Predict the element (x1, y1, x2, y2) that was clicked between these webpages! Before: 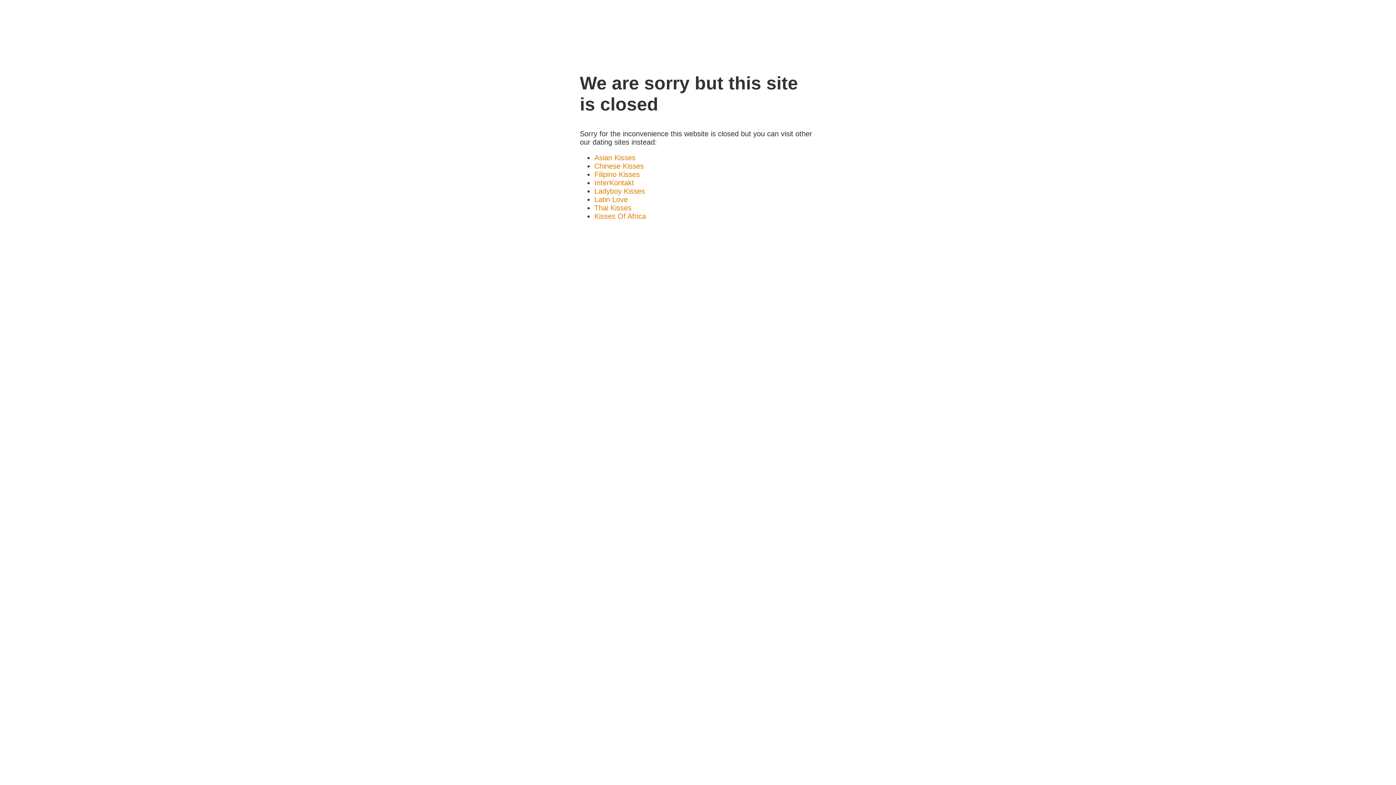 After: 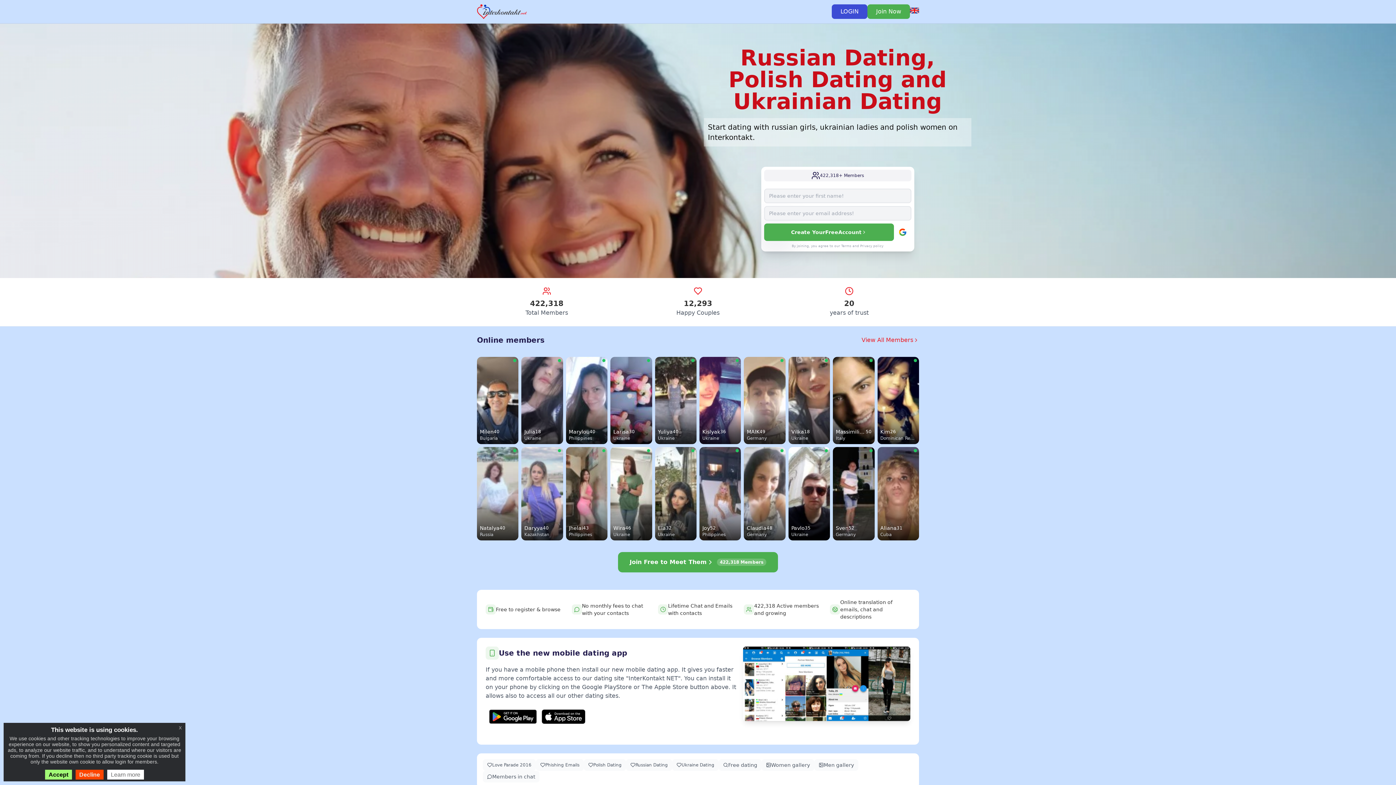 Action: bbox: (594, 178, 634, 186) label: InterKontakt